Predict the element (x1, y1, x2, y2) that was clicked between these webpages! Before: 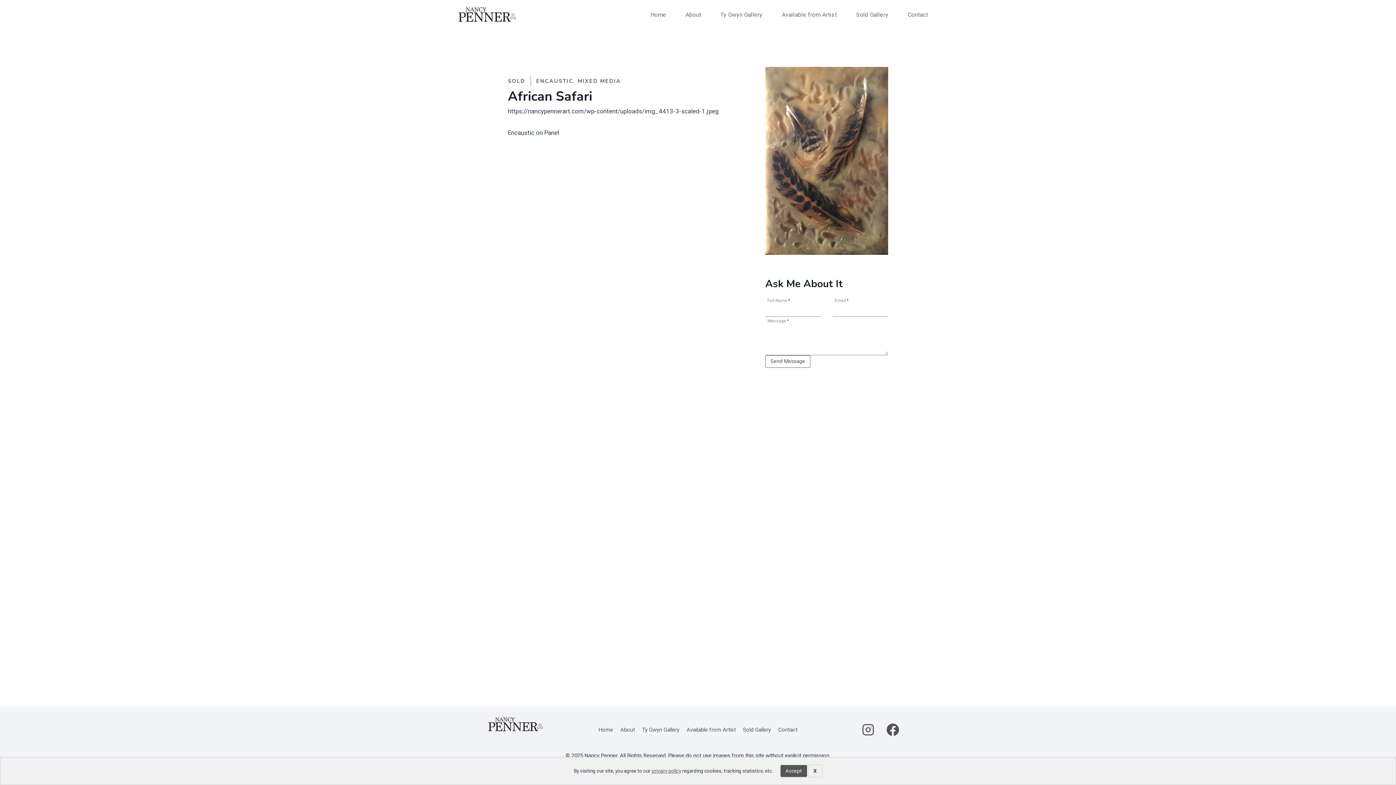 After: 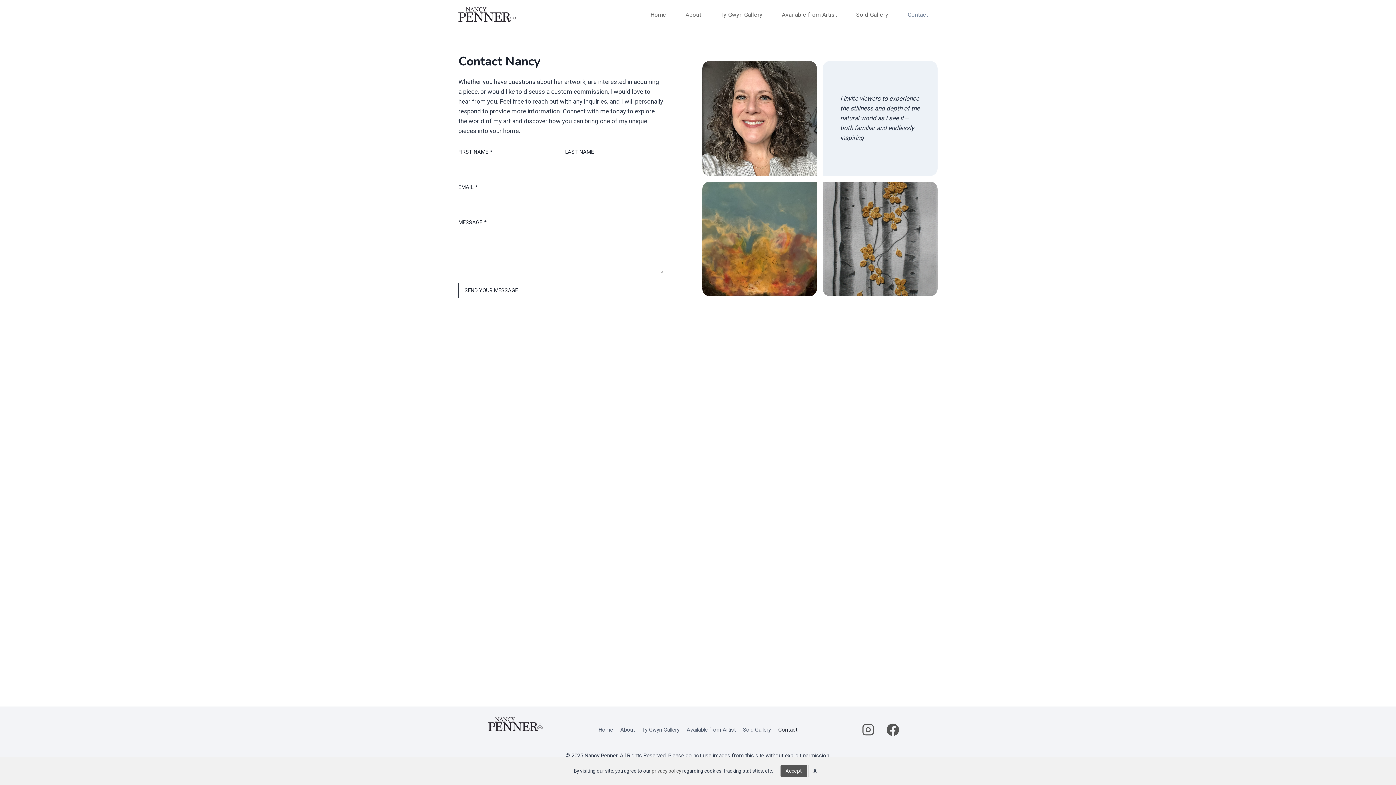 Action: label: Contact bbox: (774, 724, 801, 736)